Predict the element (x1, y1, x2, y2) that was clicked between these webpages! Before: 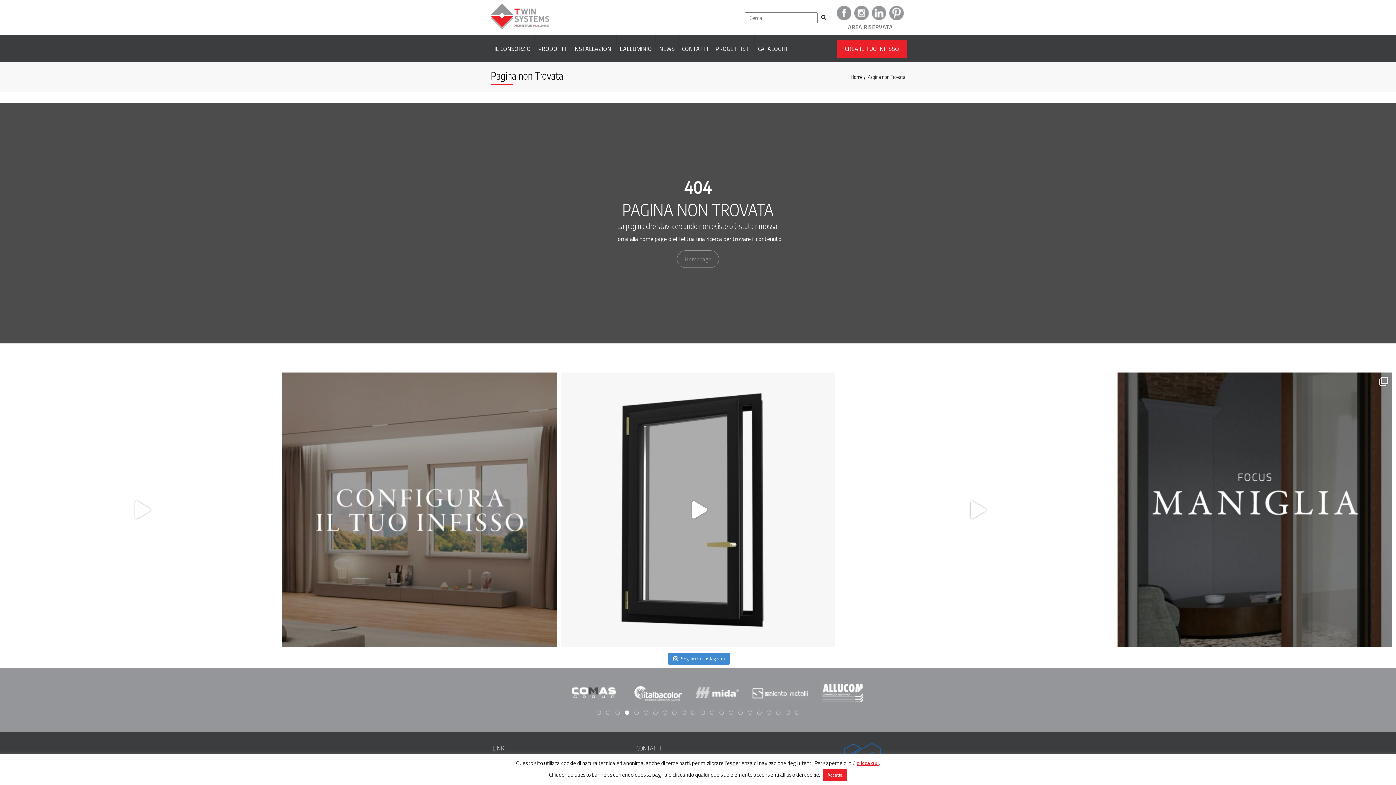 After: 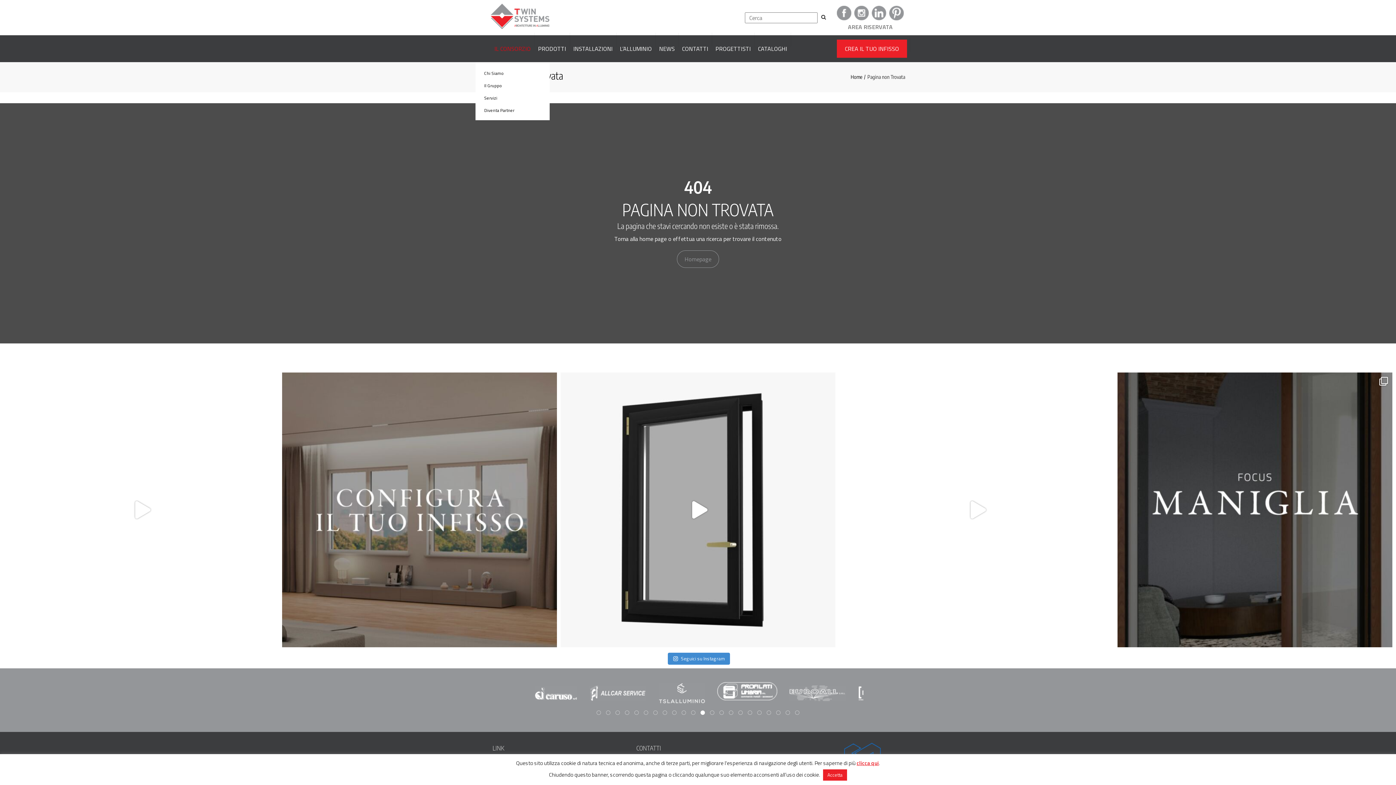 Action: label: IL CONSORZIO bbox: (494, 33, 530, 64)